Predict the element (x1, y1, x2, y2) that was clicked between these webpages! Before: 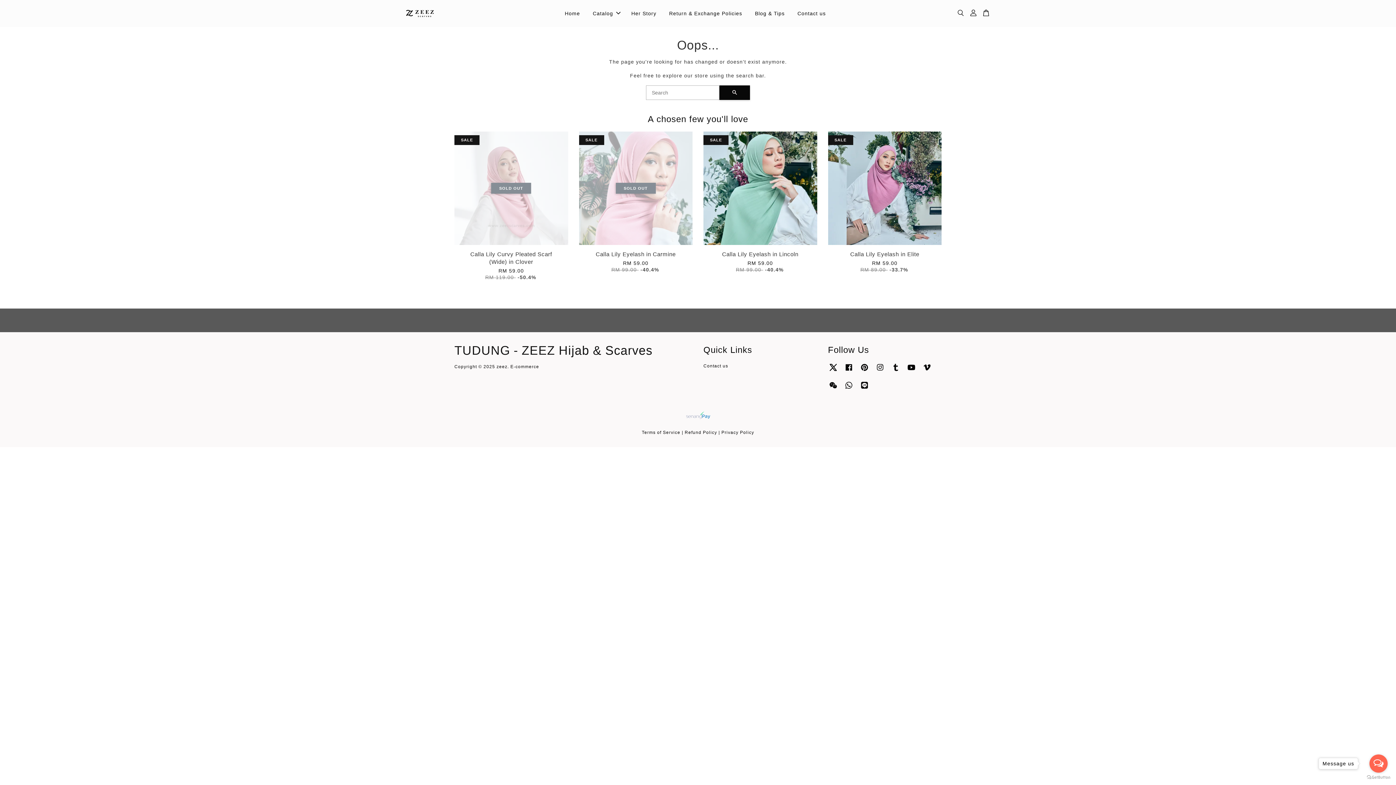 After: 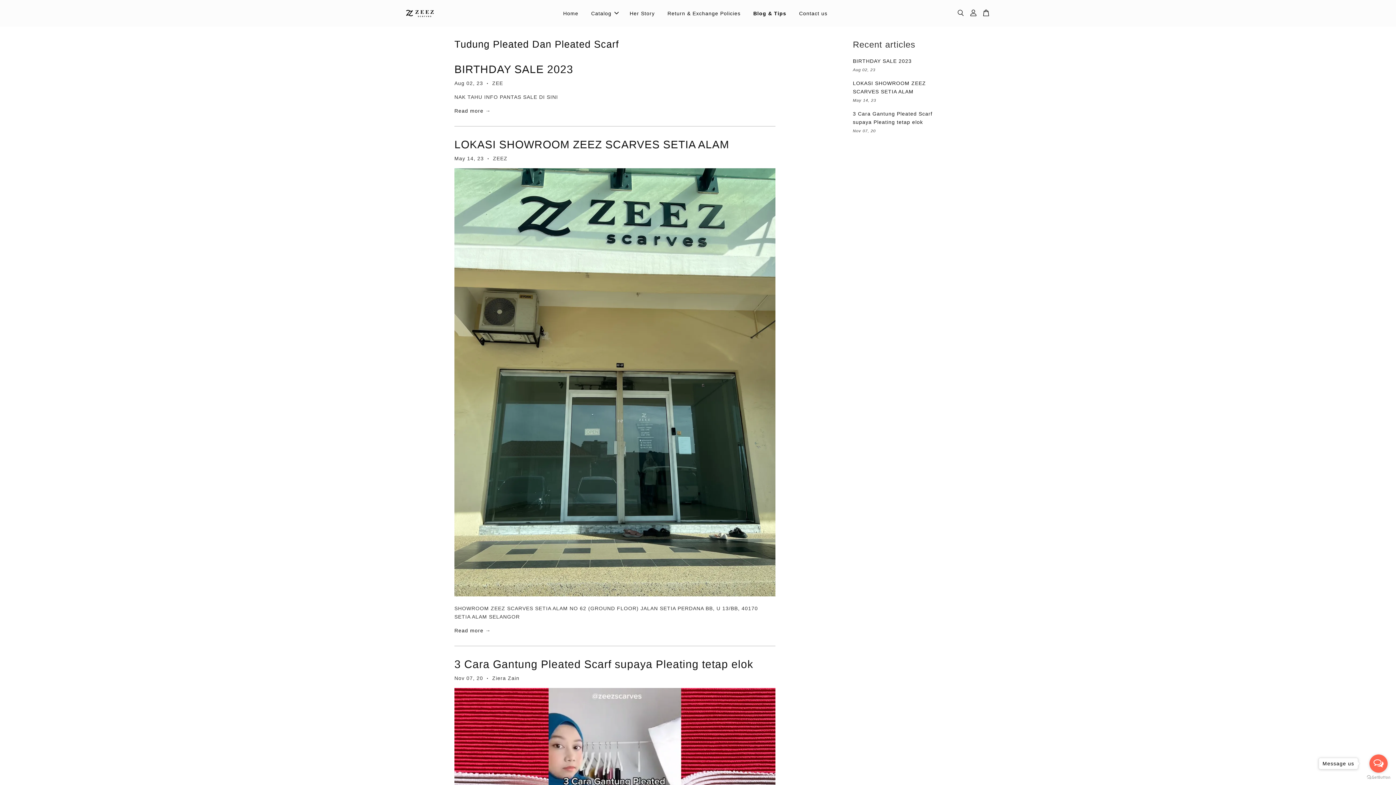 Action: bbox: (749, 3, 790, 23) label: Blog & Tips